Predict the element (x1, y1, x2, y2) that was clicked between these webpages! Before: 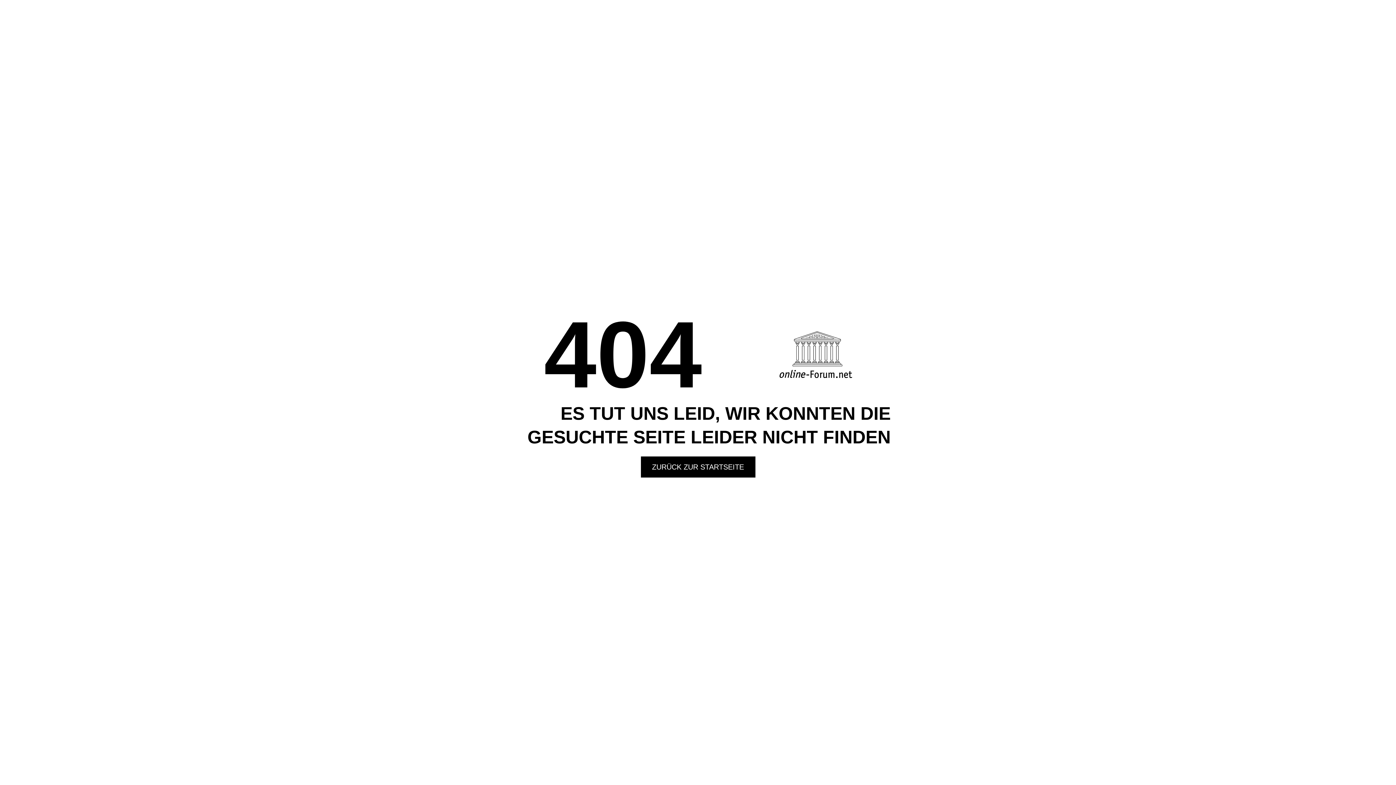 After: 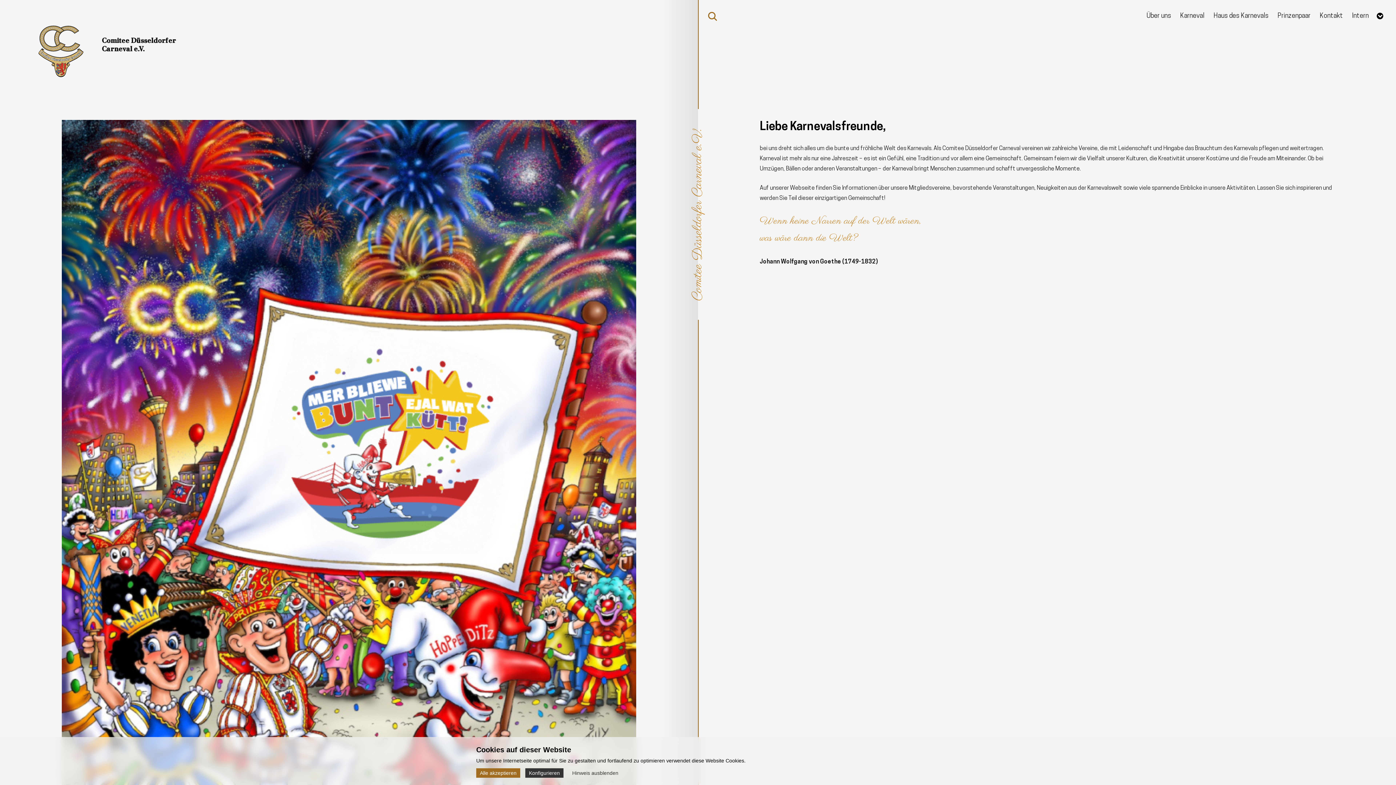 Action: label: ZURÜCK ZUR STARTSEITE bbox: (640, 456, 755, 477)